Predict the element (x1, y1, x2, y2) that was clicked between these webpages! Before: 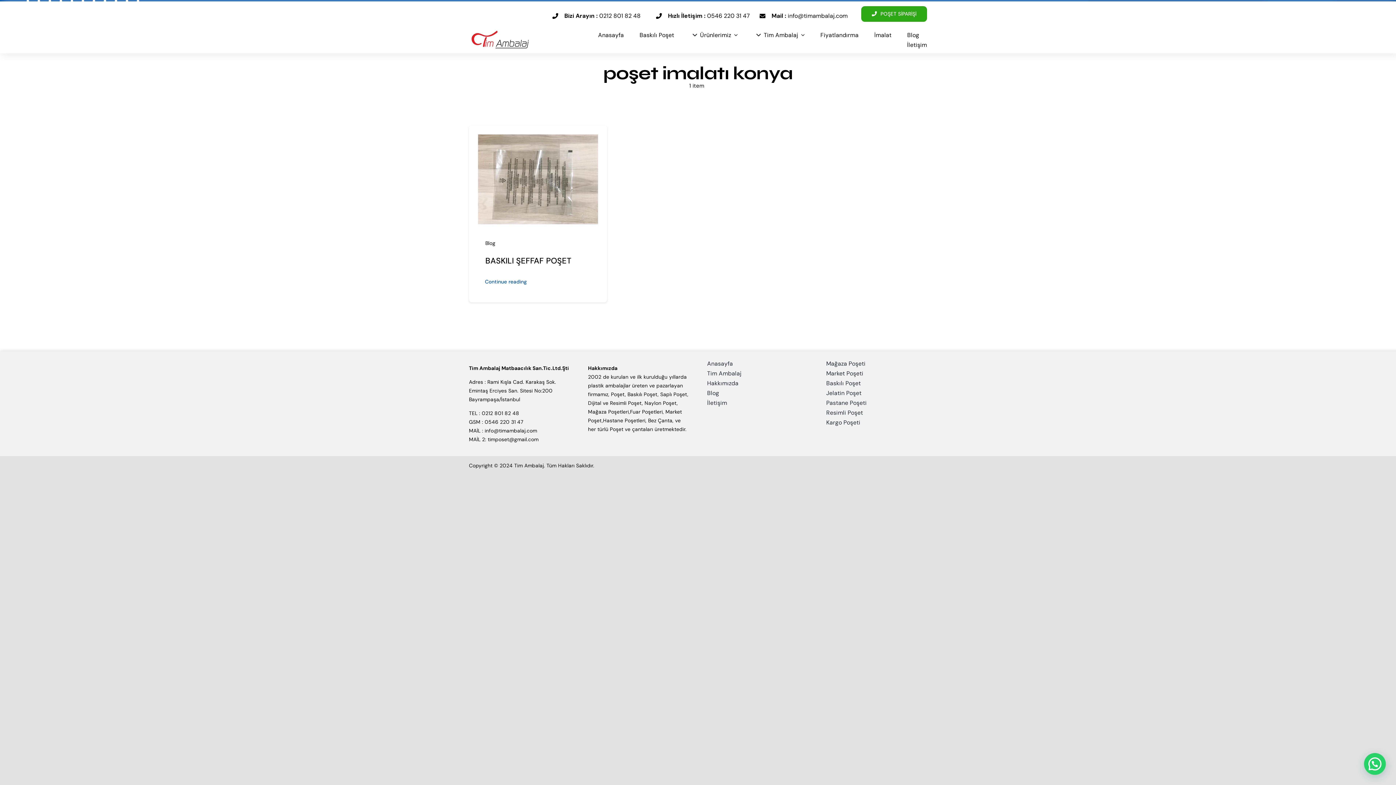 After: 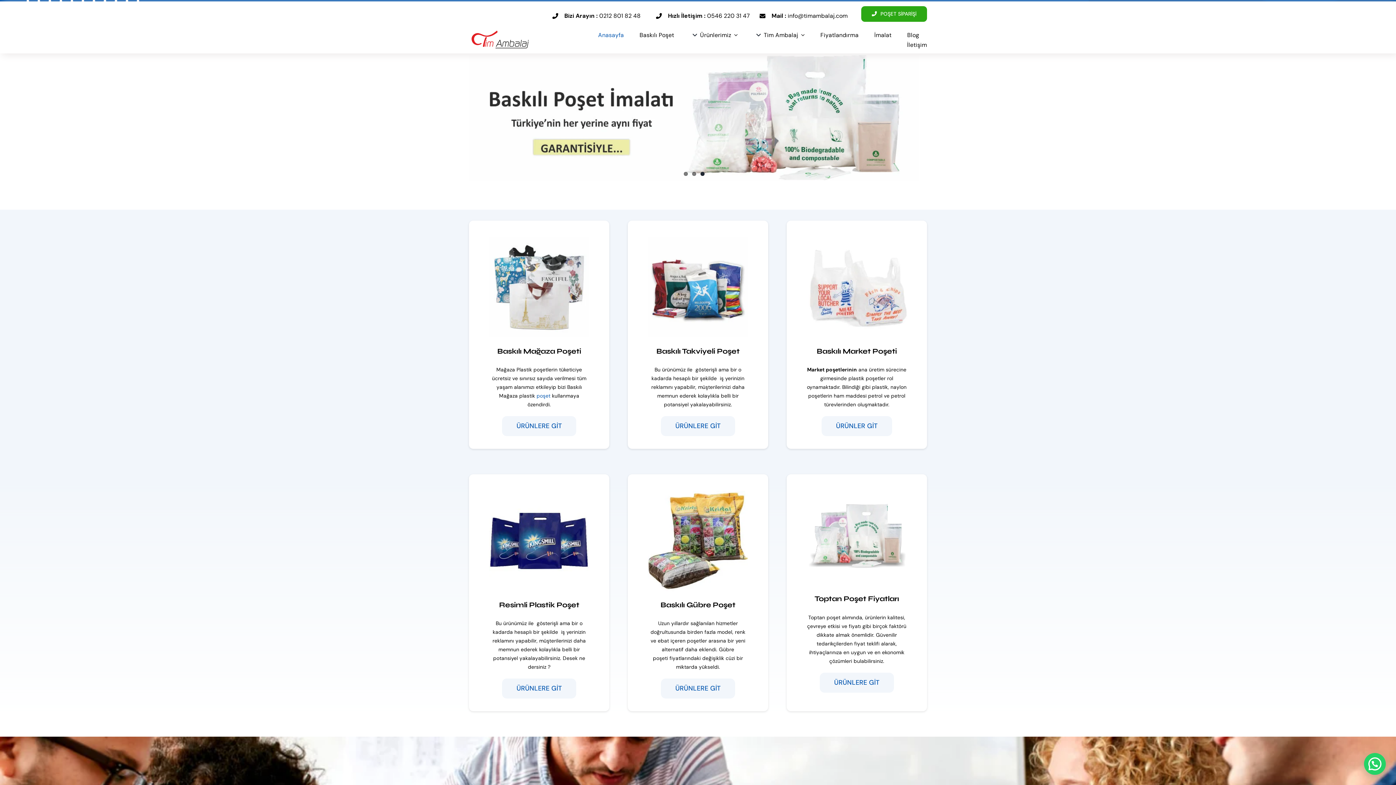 Action: label: Anasayfa bbox: (598, 30, 624, 39)